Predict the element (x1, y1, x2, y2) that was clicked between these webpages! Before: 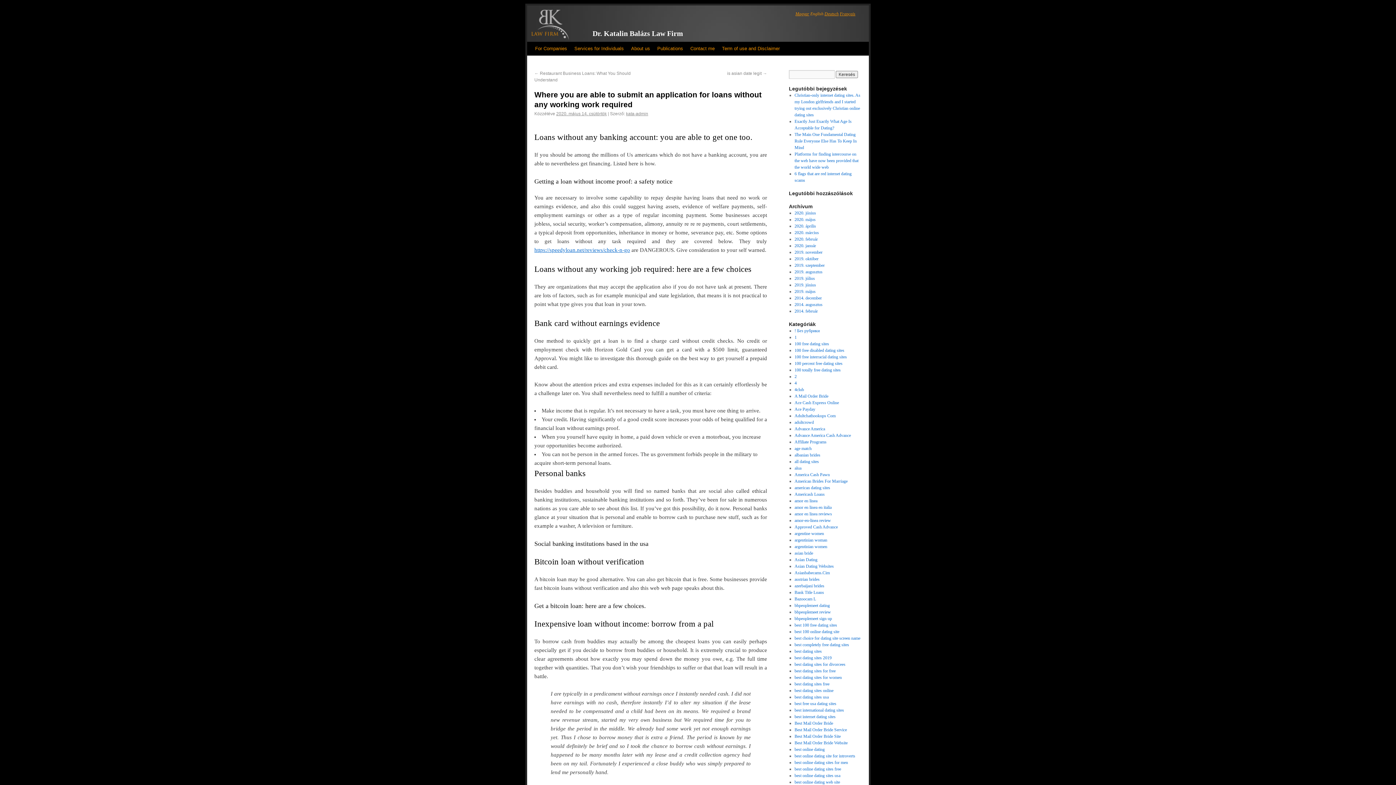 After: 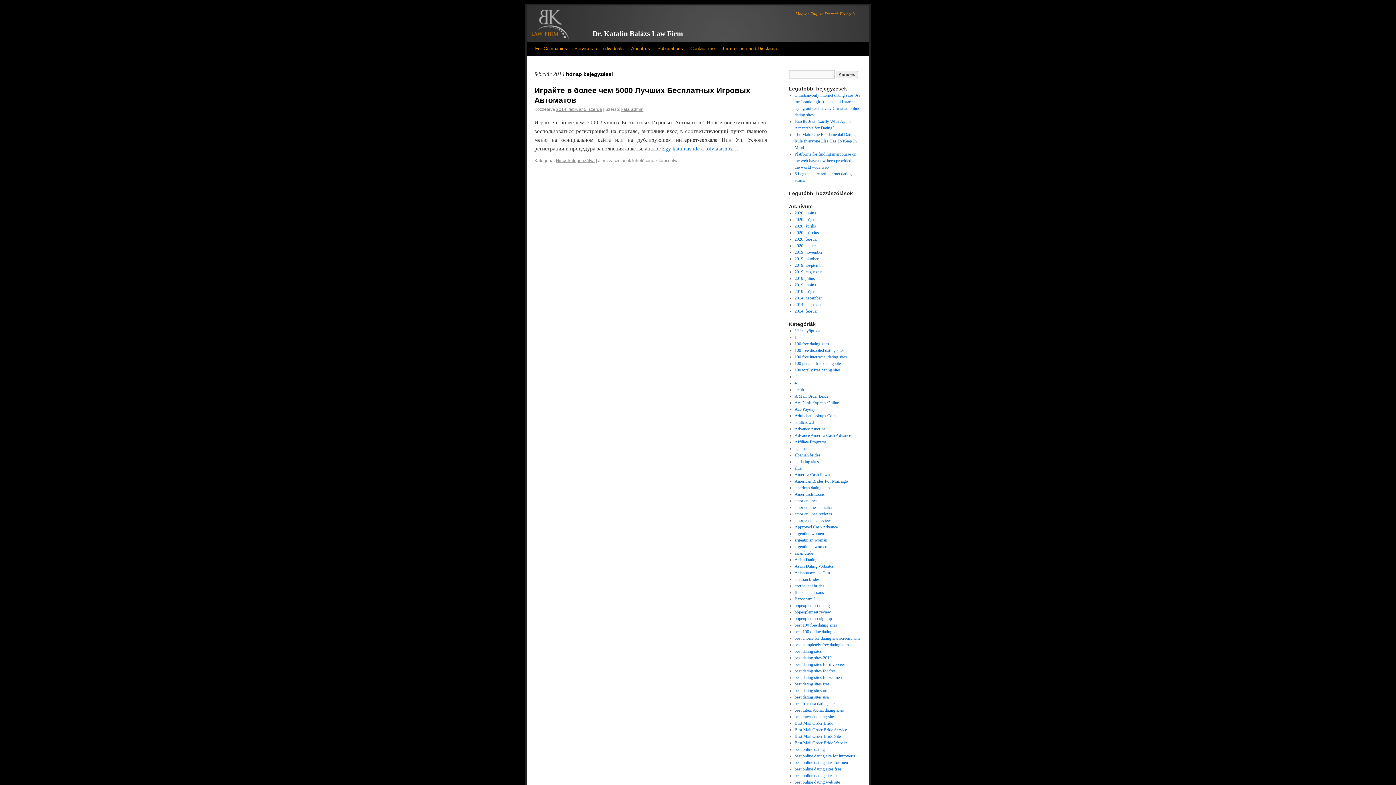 Action: label: 2014. február bbox: (794, 308, 818, 313)